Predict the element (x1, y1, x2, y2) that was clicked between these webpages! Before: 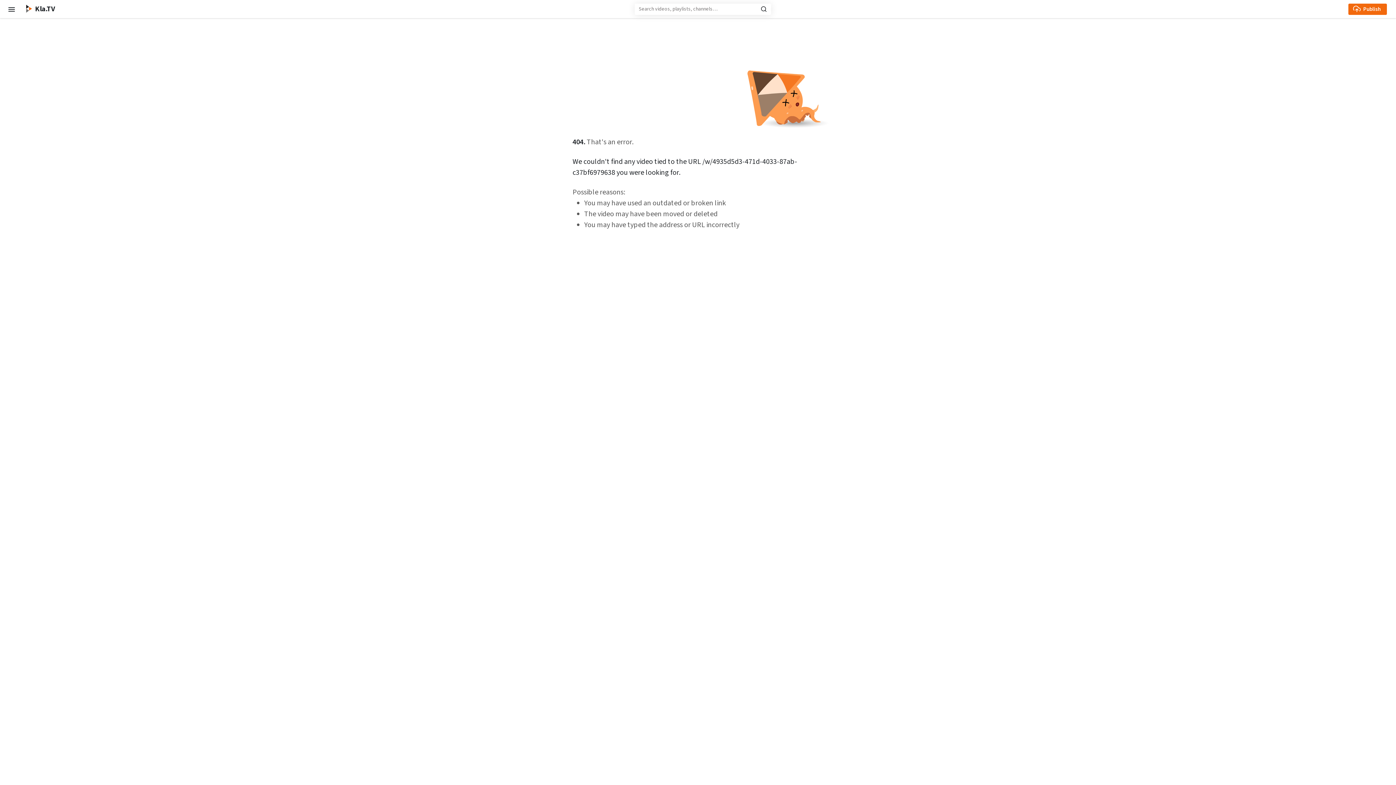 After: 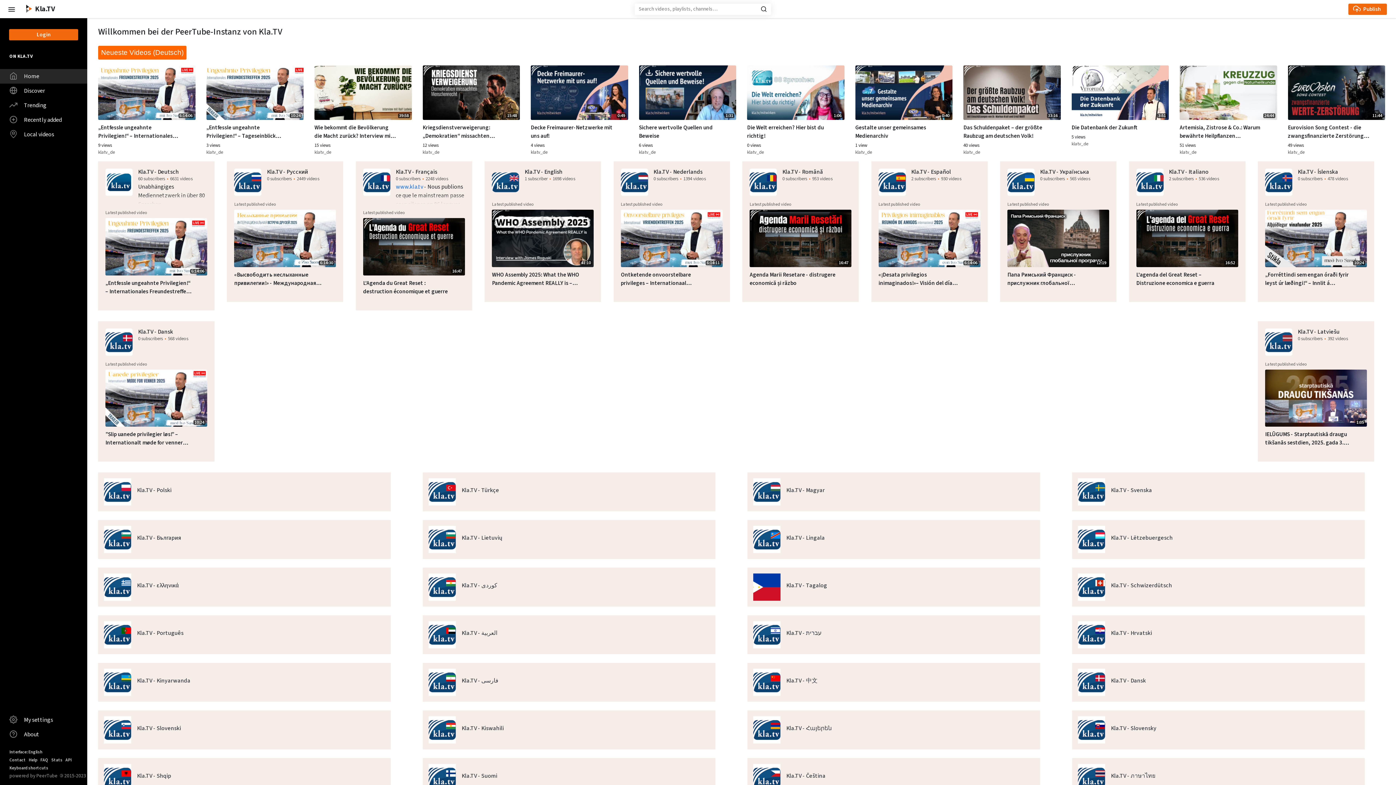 Action: bbox: (22, 3, 57, 14) label: Kla.TV